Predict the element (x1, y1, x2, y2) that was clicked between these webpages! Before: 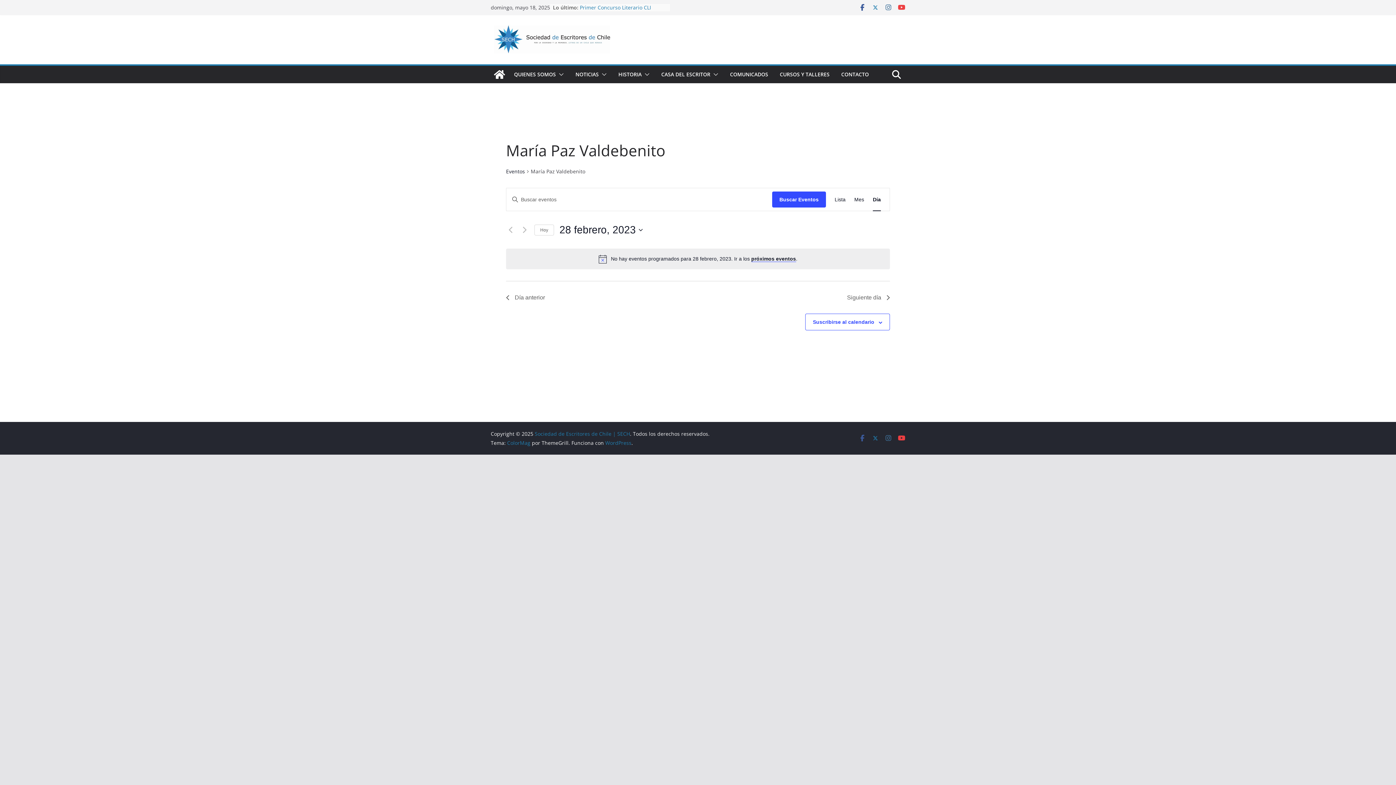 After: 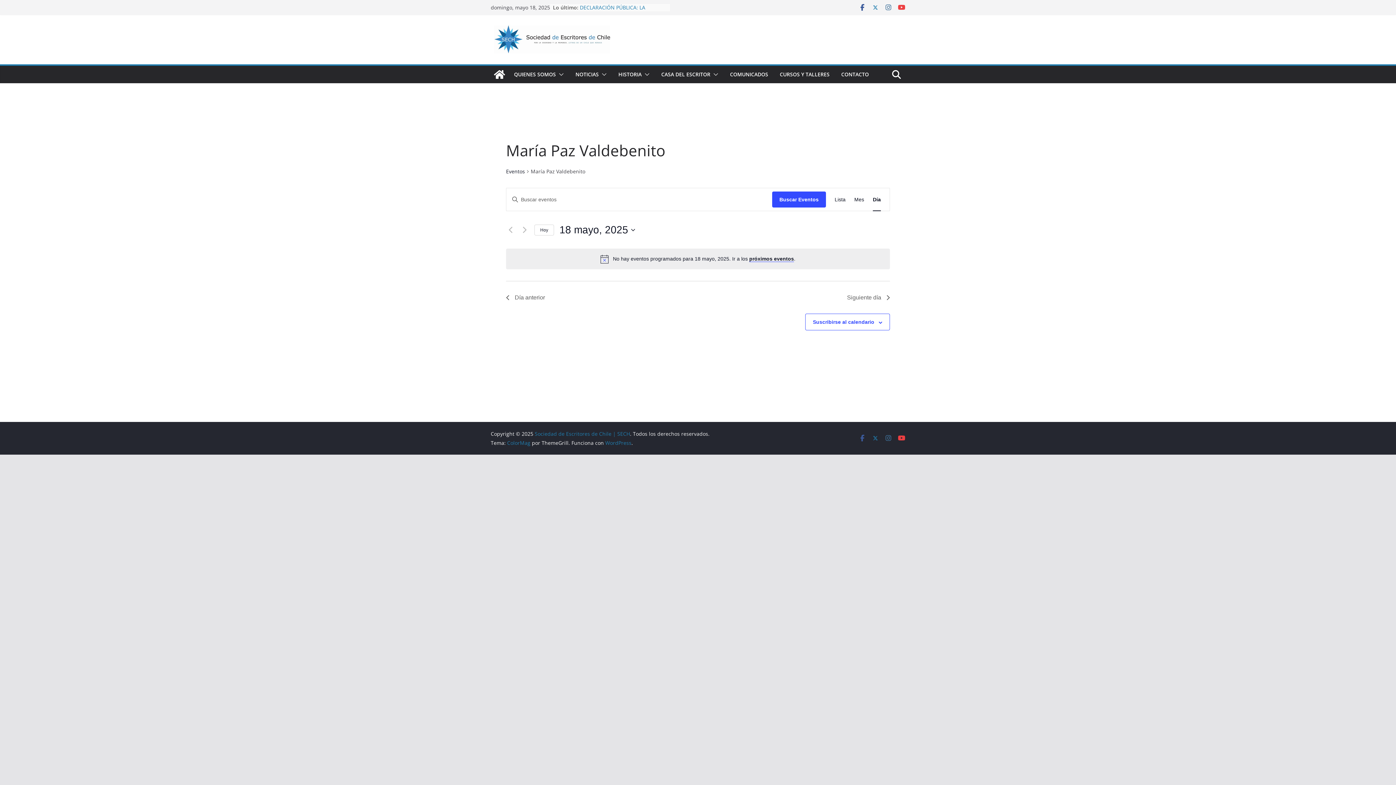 Action: bbox: (534, 224, 554, 235) label: Haz clic para seleccionar la fecha de hoy